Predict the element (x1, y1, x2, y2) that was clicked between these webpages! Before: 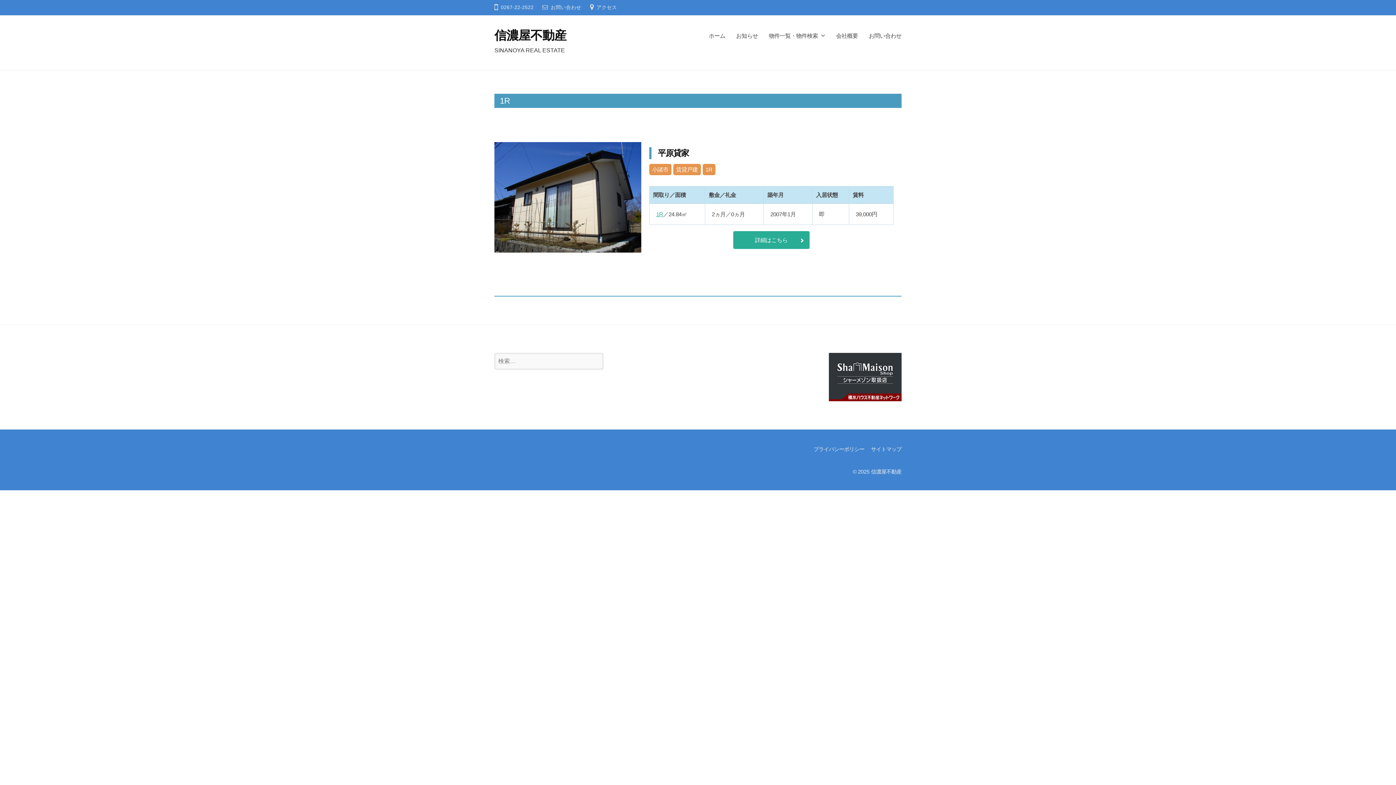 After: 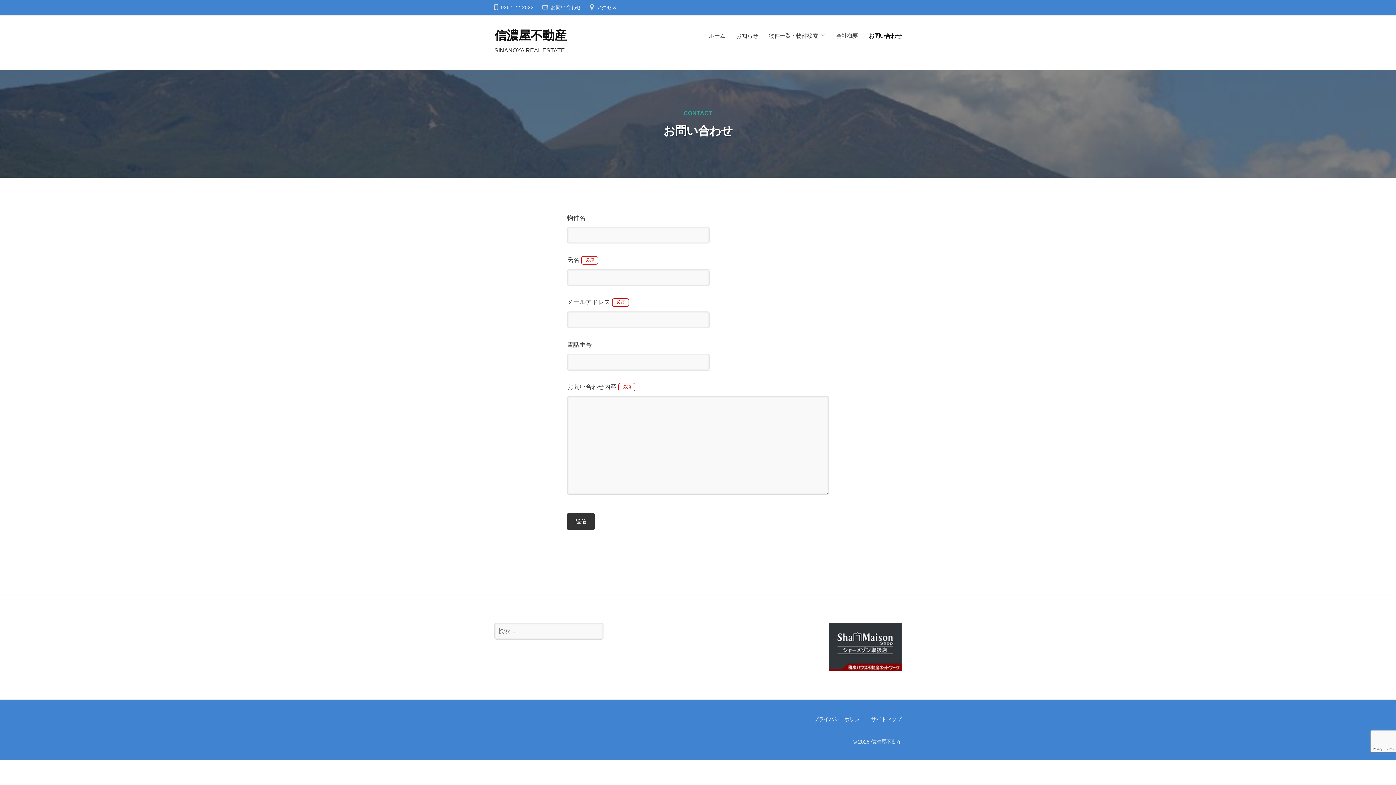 Action: bbox: (863, 26, 901, 45) label: お問い合わせ